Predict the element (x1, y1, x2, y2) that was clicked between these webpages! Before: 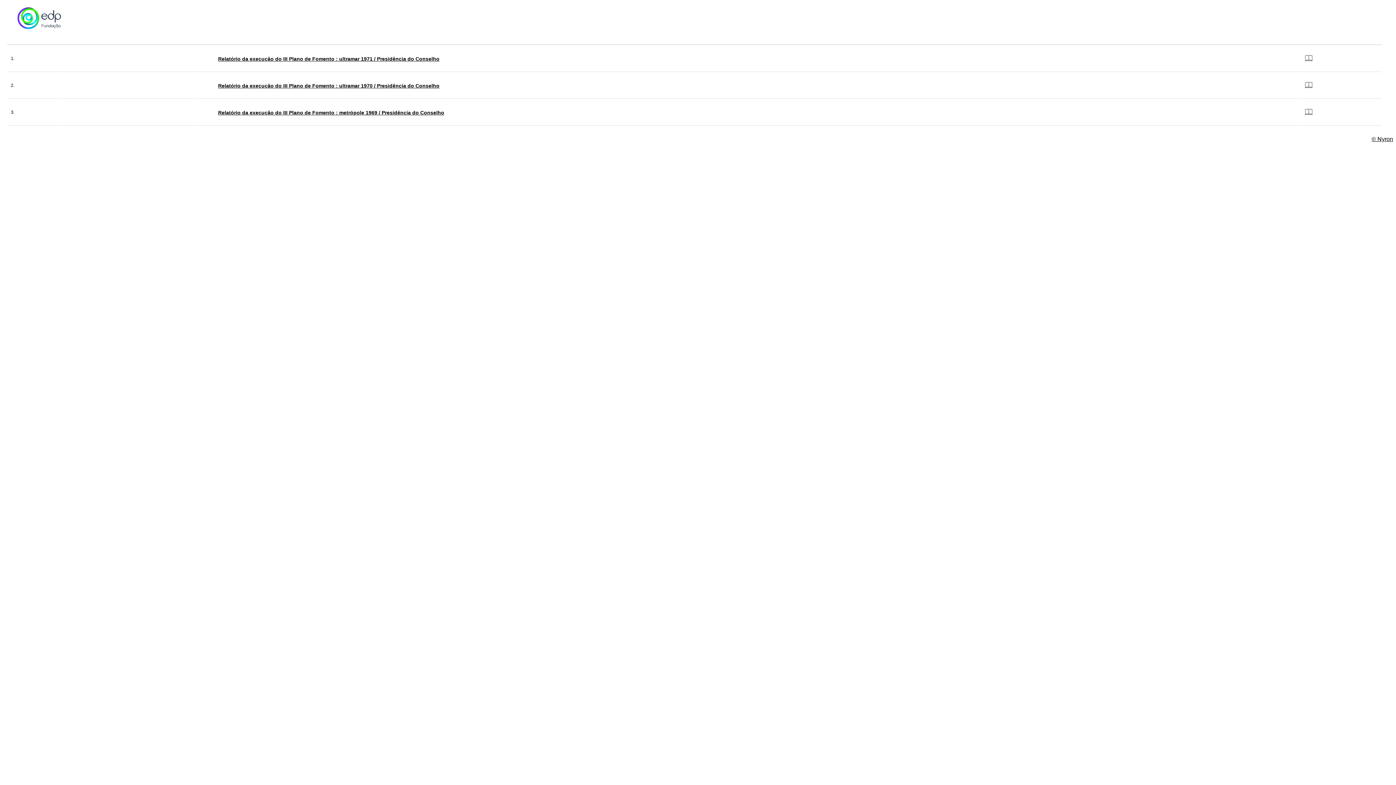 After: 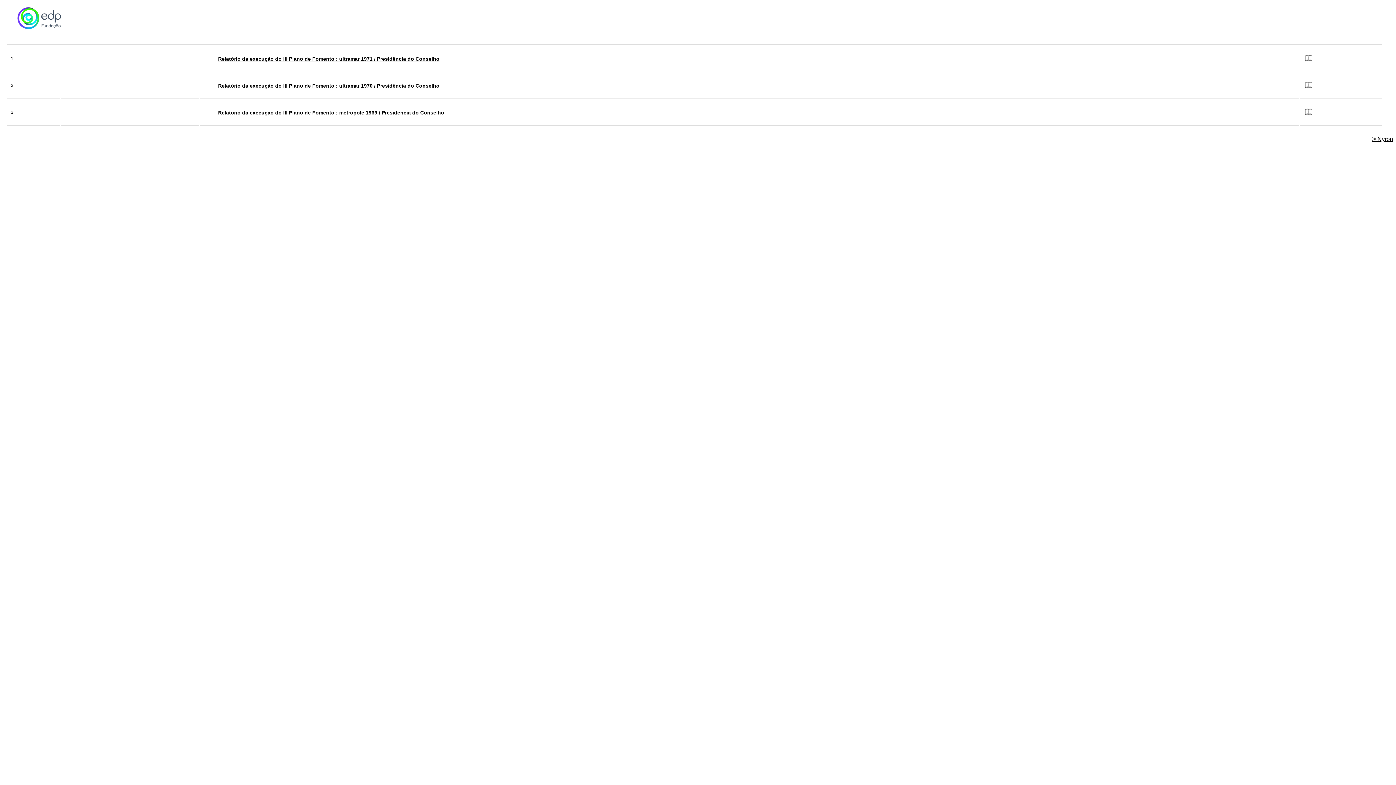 Action: bbox: (1372, 136, 1393, 142) label: © Nyron